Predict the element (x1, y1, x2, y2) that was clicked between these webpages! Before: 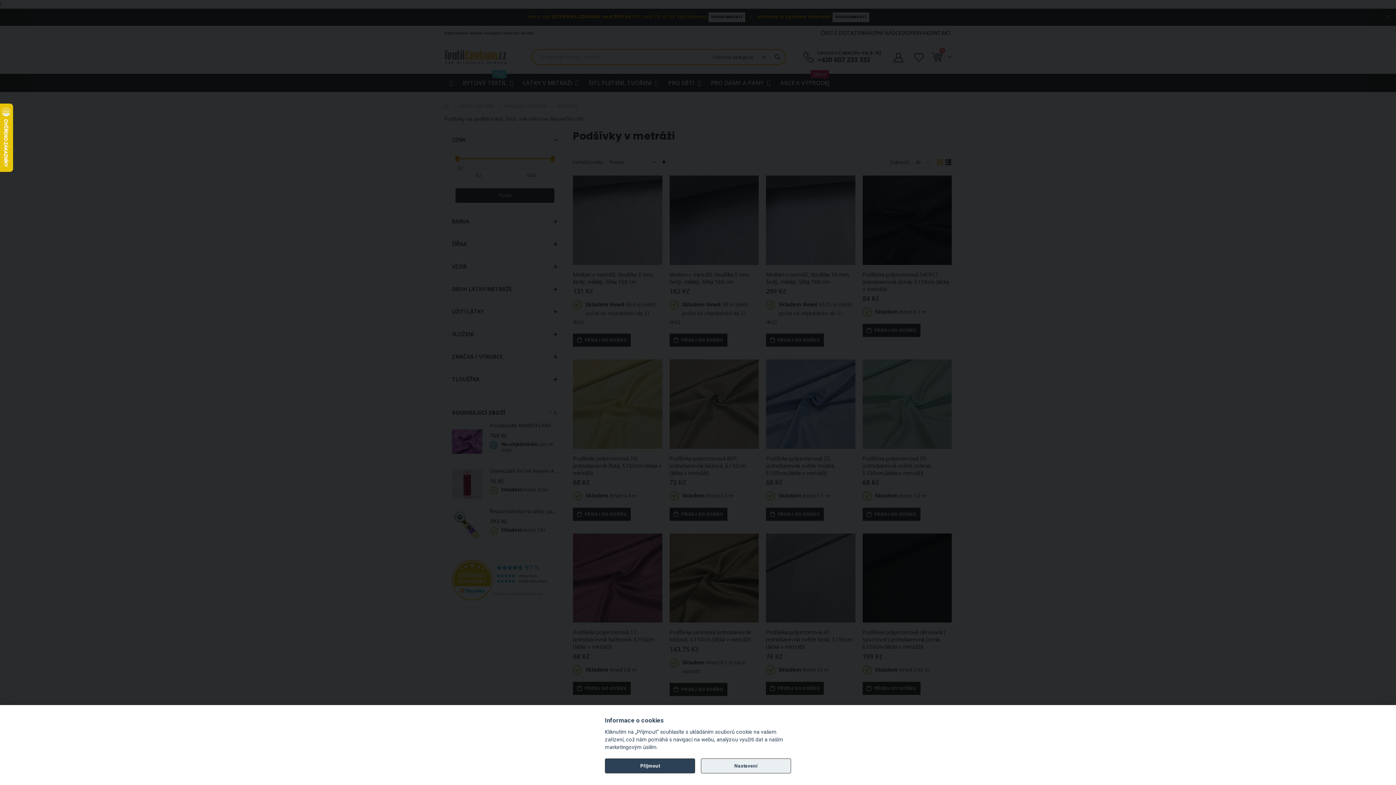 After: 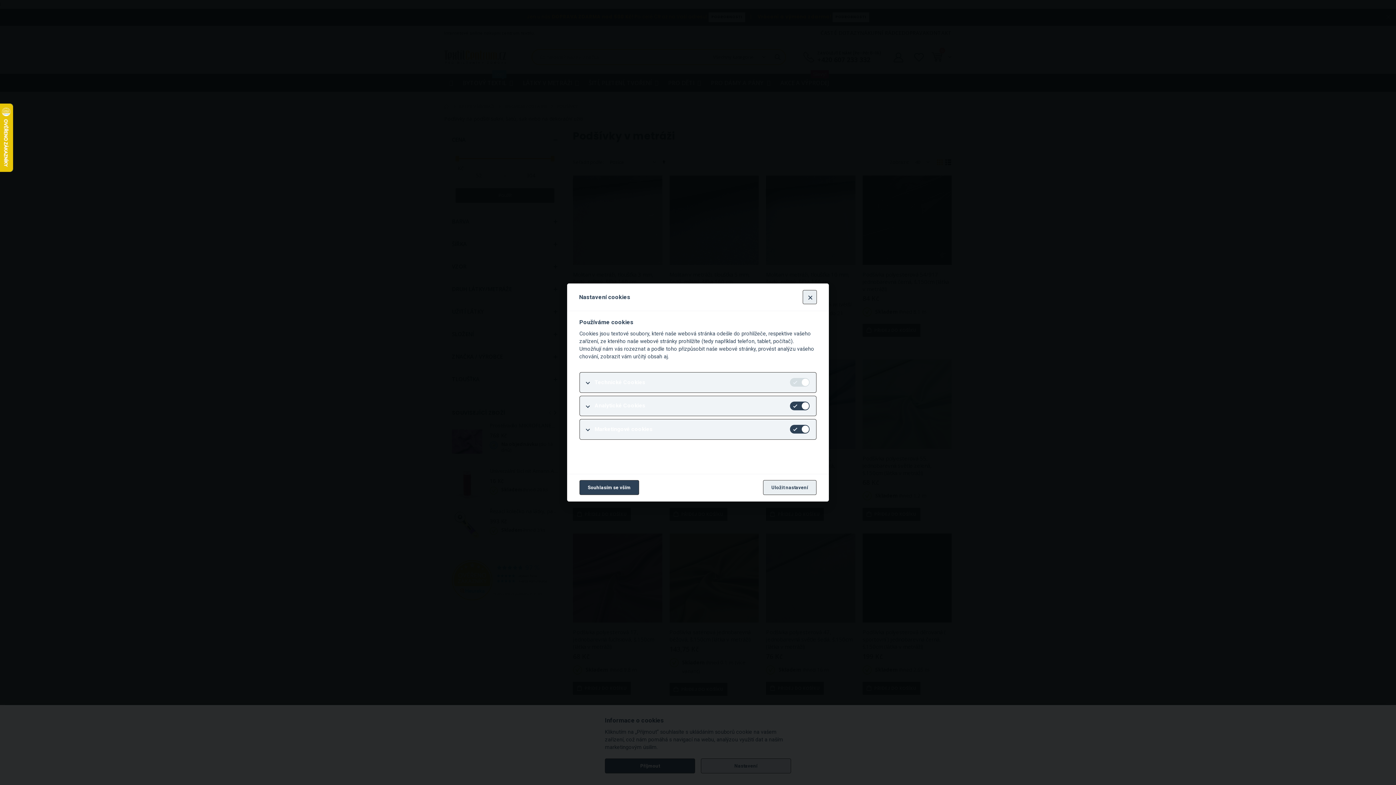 Action: bbox: (700, 758, 791, 773) label: Nastavení